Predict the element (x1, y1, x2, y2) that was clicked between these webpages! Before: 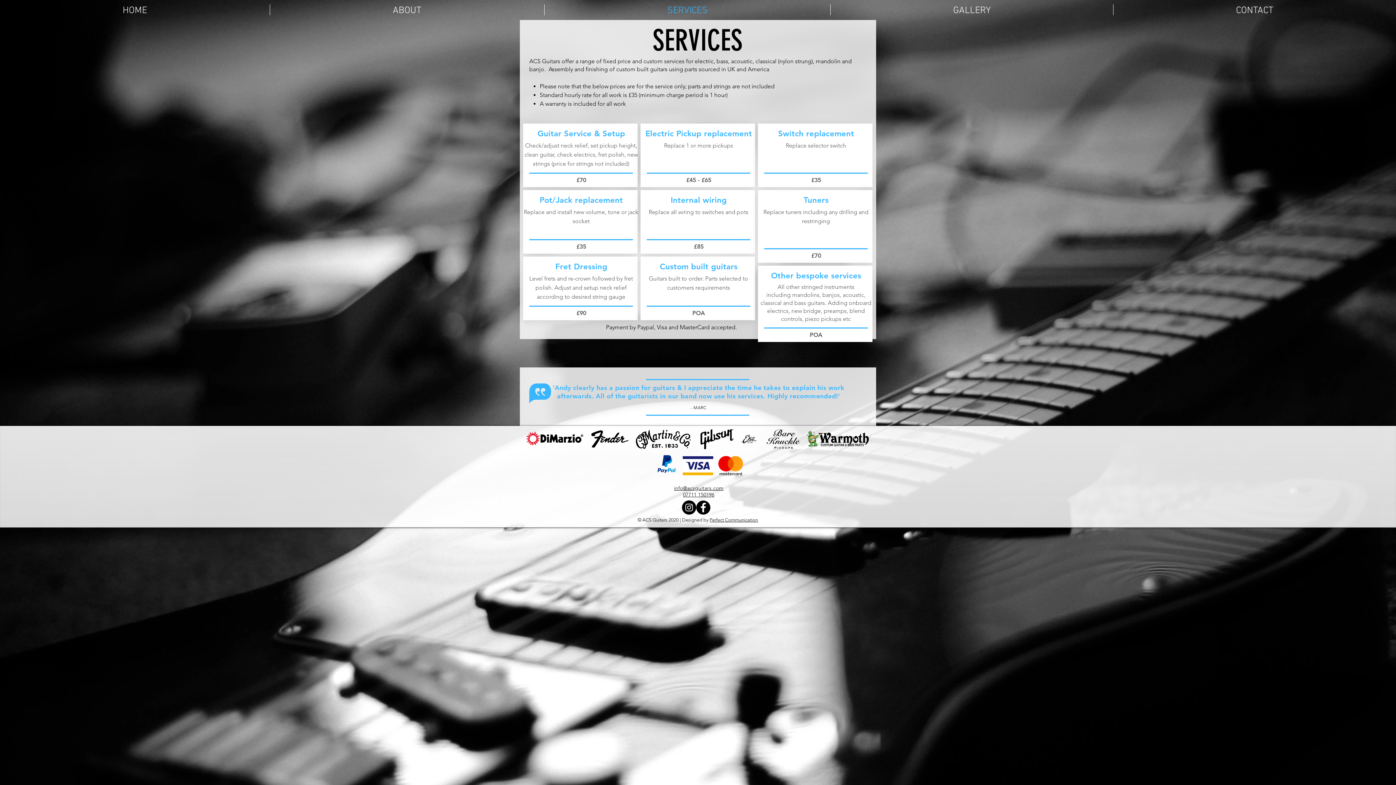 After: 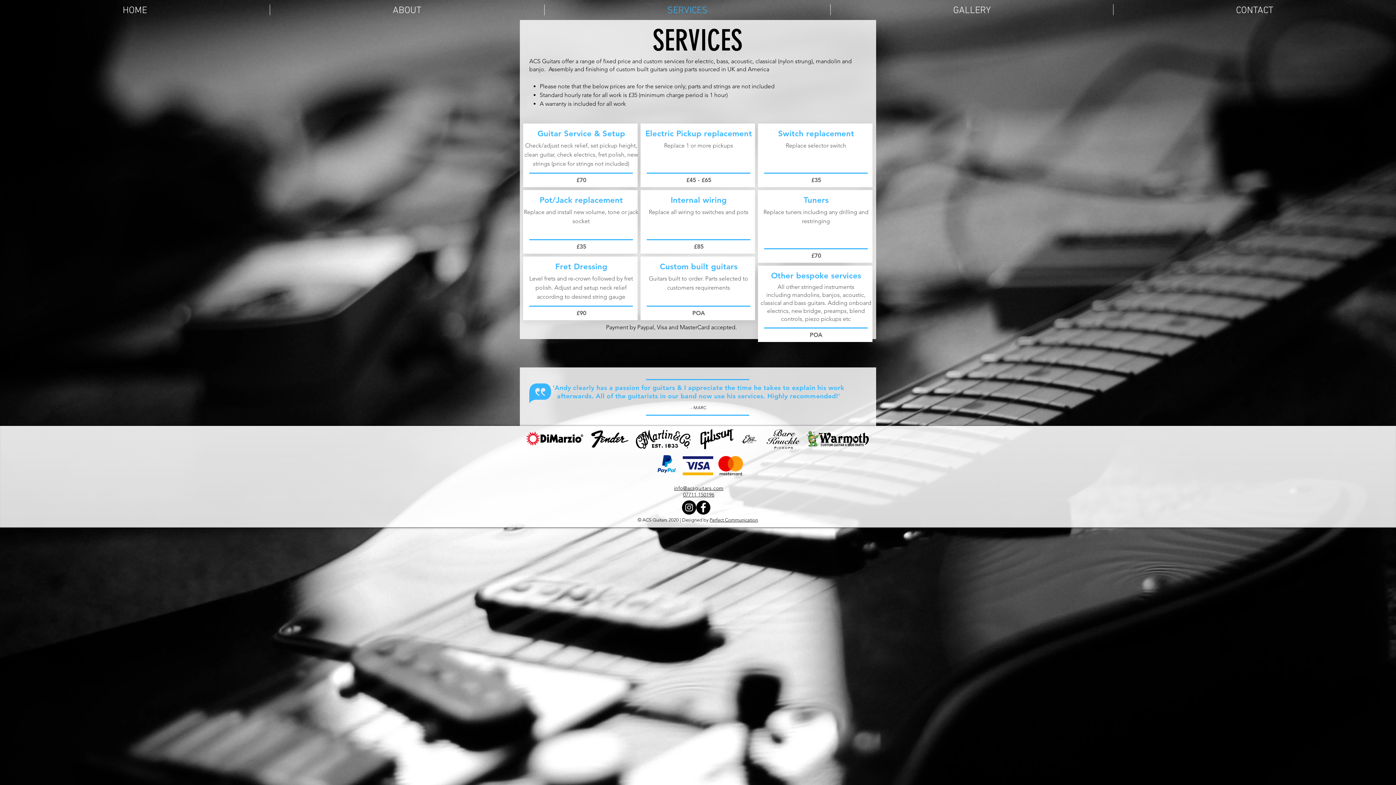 Action: bbox: (805, 429, 873, 449)